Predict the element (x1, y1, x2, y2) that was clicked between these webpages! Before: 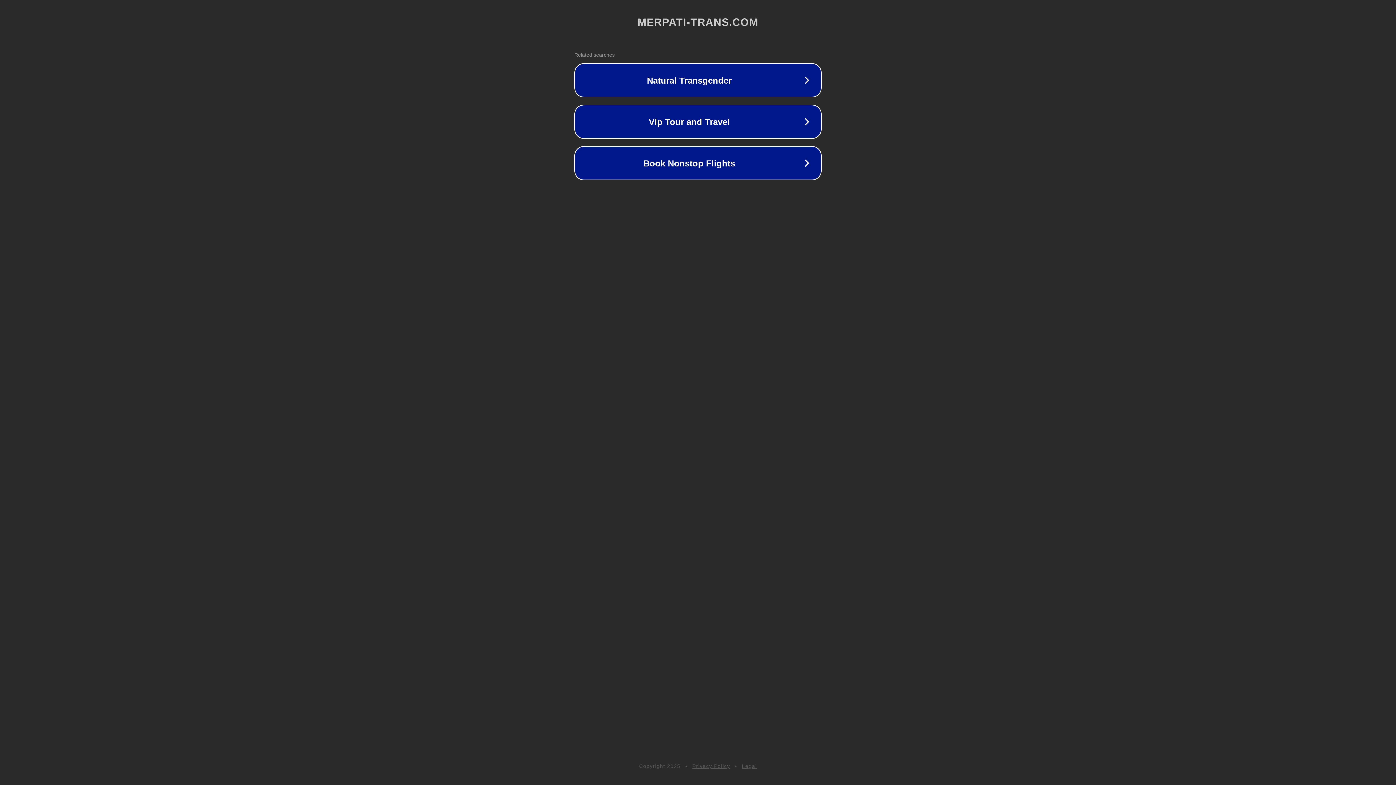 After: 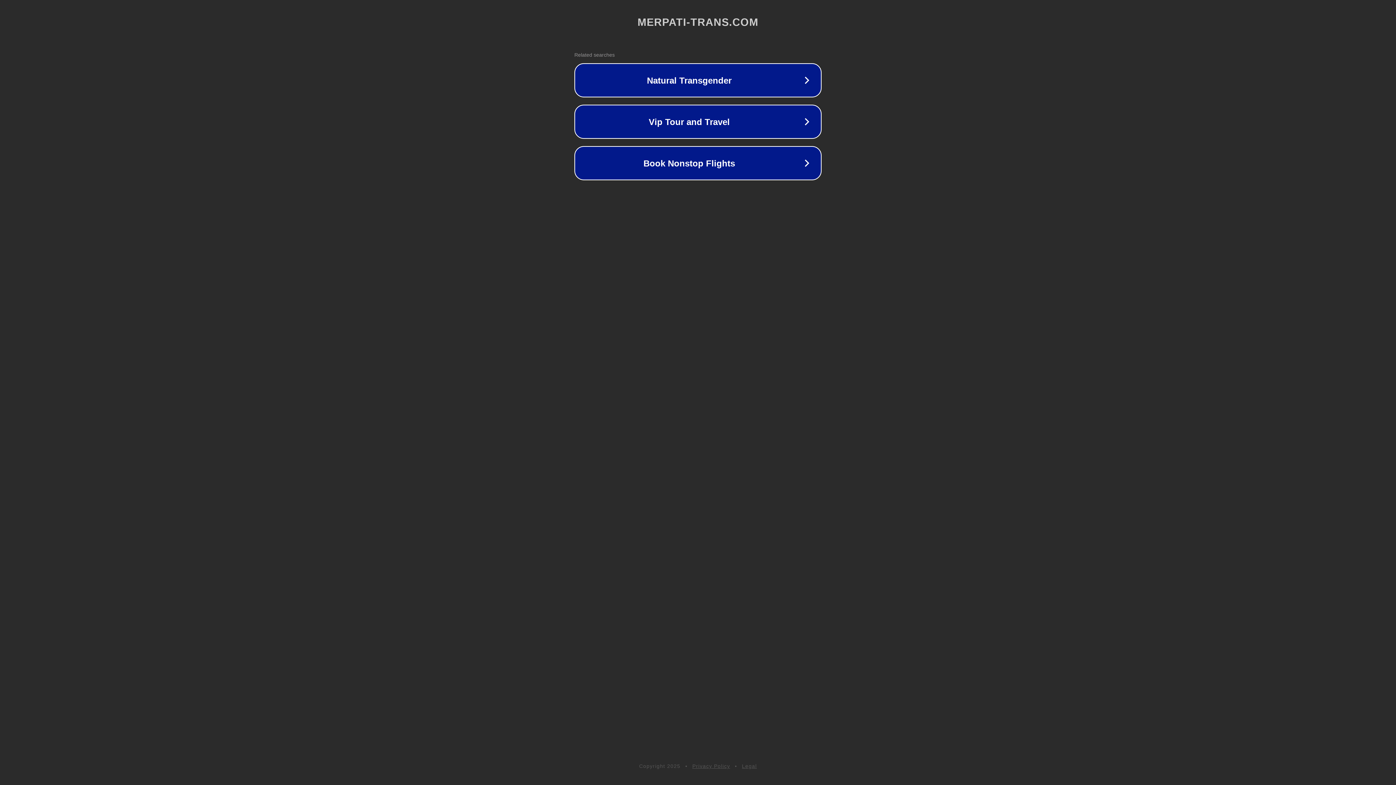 Action: bbox: (742, 763, 757, 769) label: Legal